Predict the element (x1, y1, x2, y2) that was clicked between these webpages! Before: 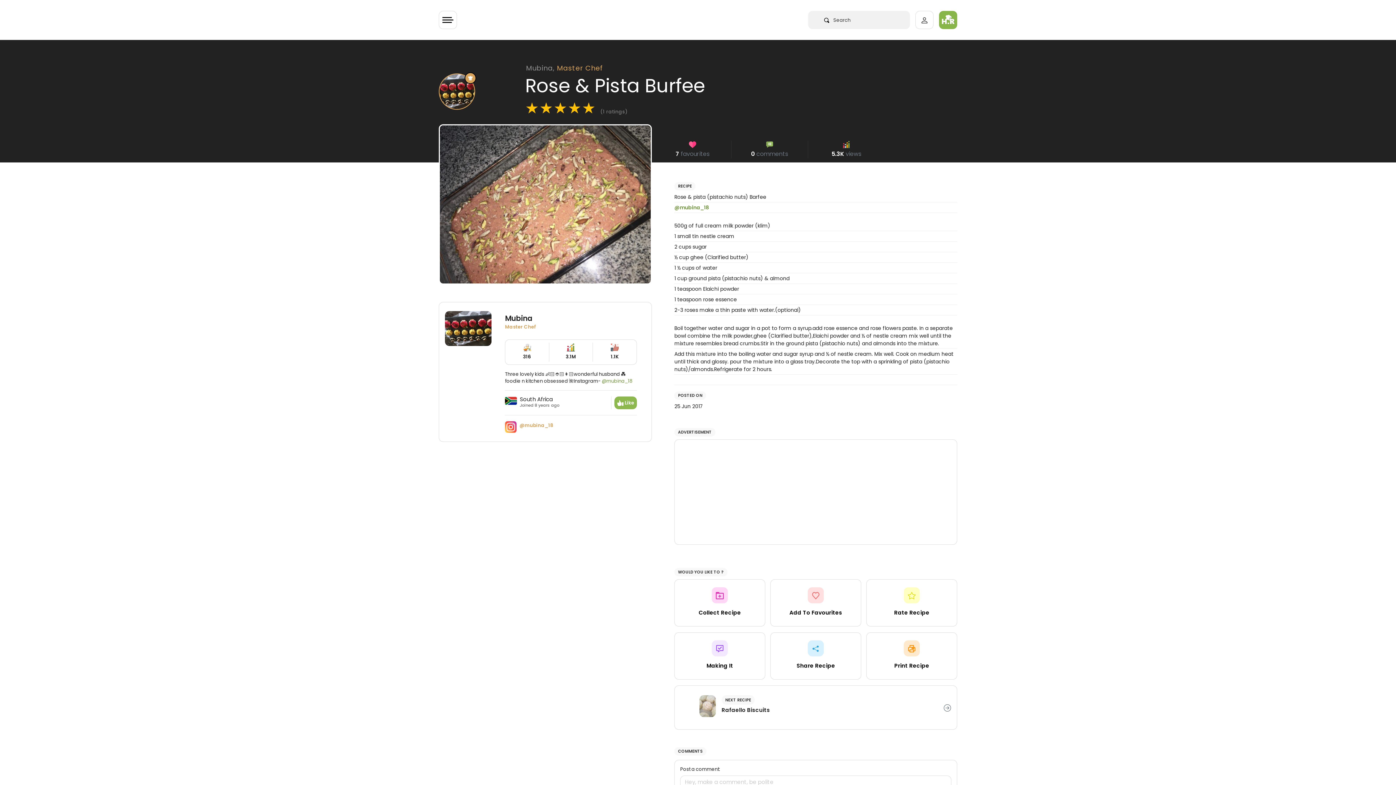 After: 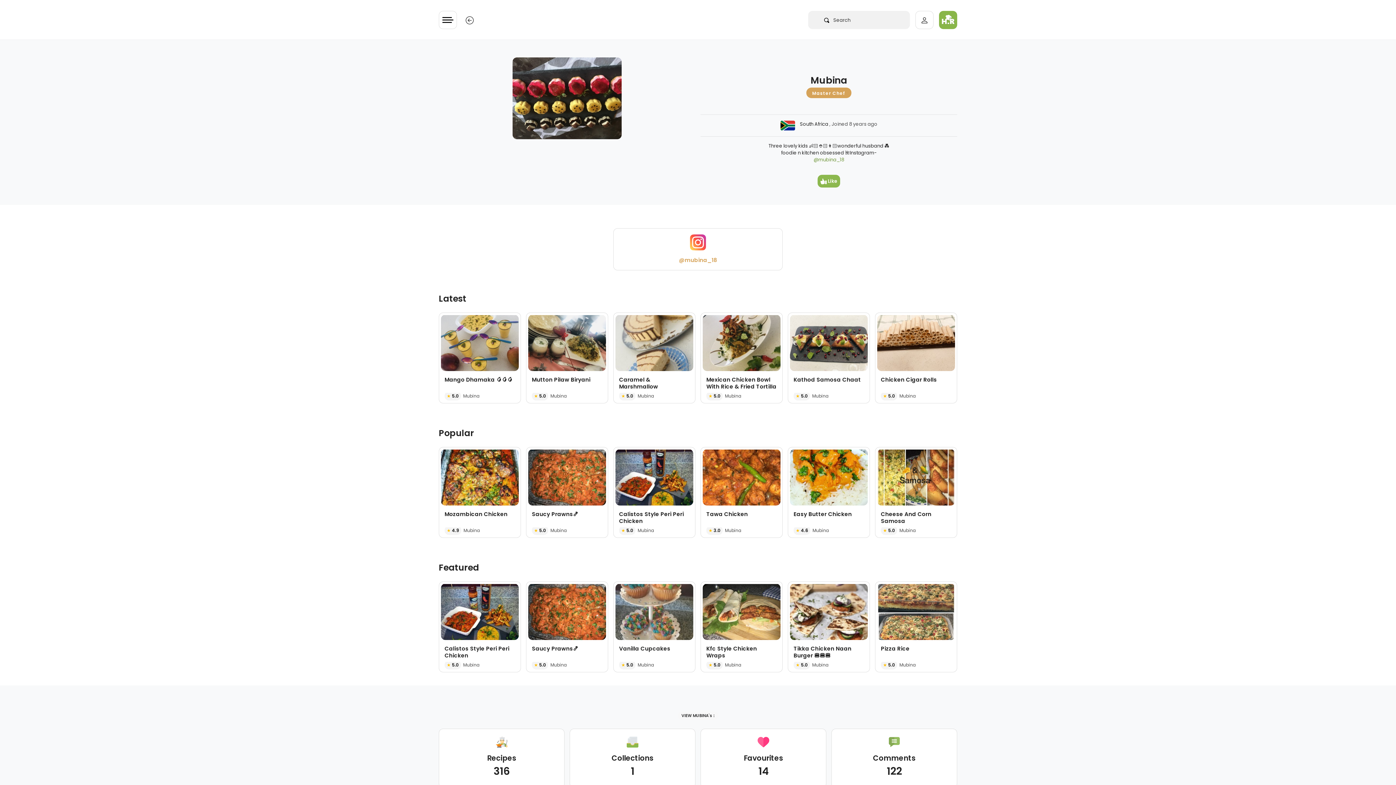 Action: bbox: (526, 63, 603, 73) label: Mubina, Master Chef